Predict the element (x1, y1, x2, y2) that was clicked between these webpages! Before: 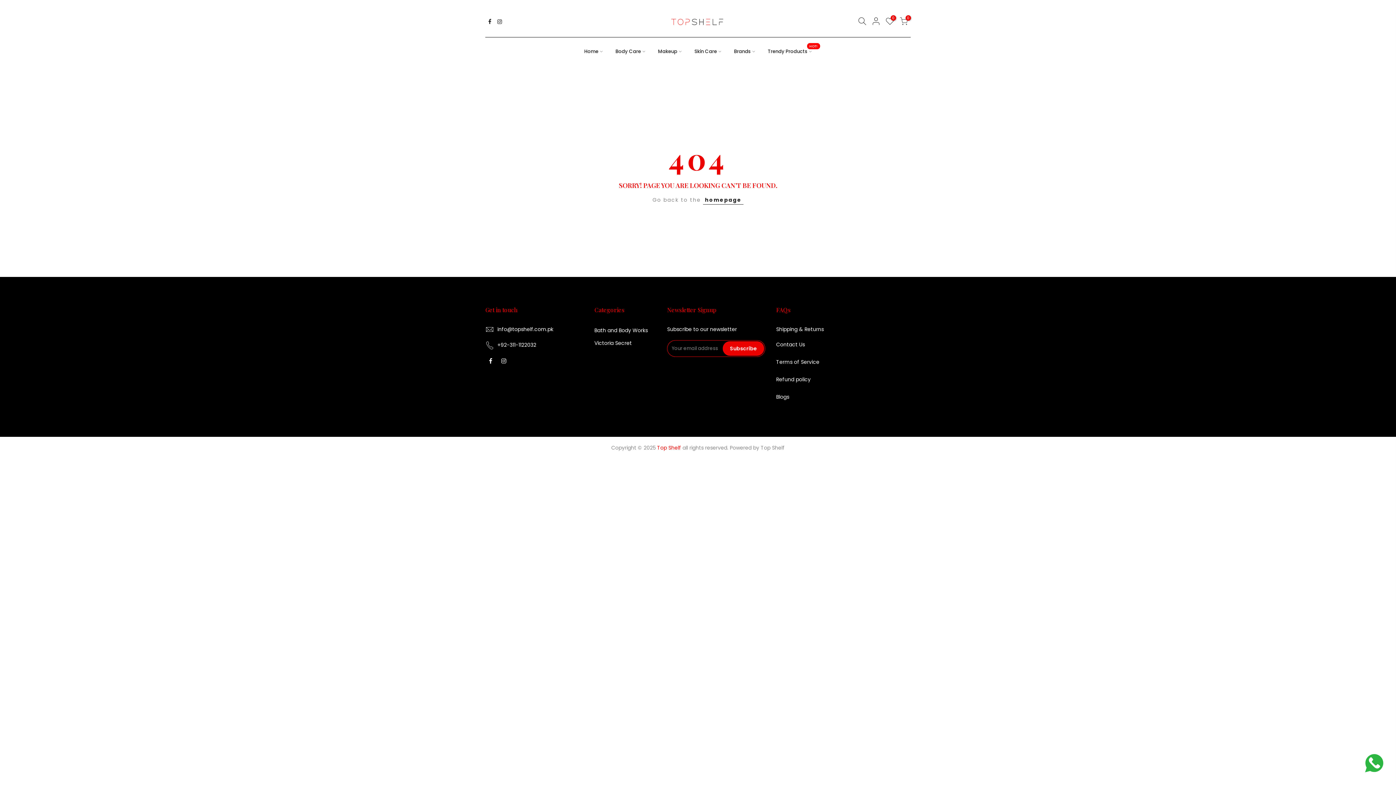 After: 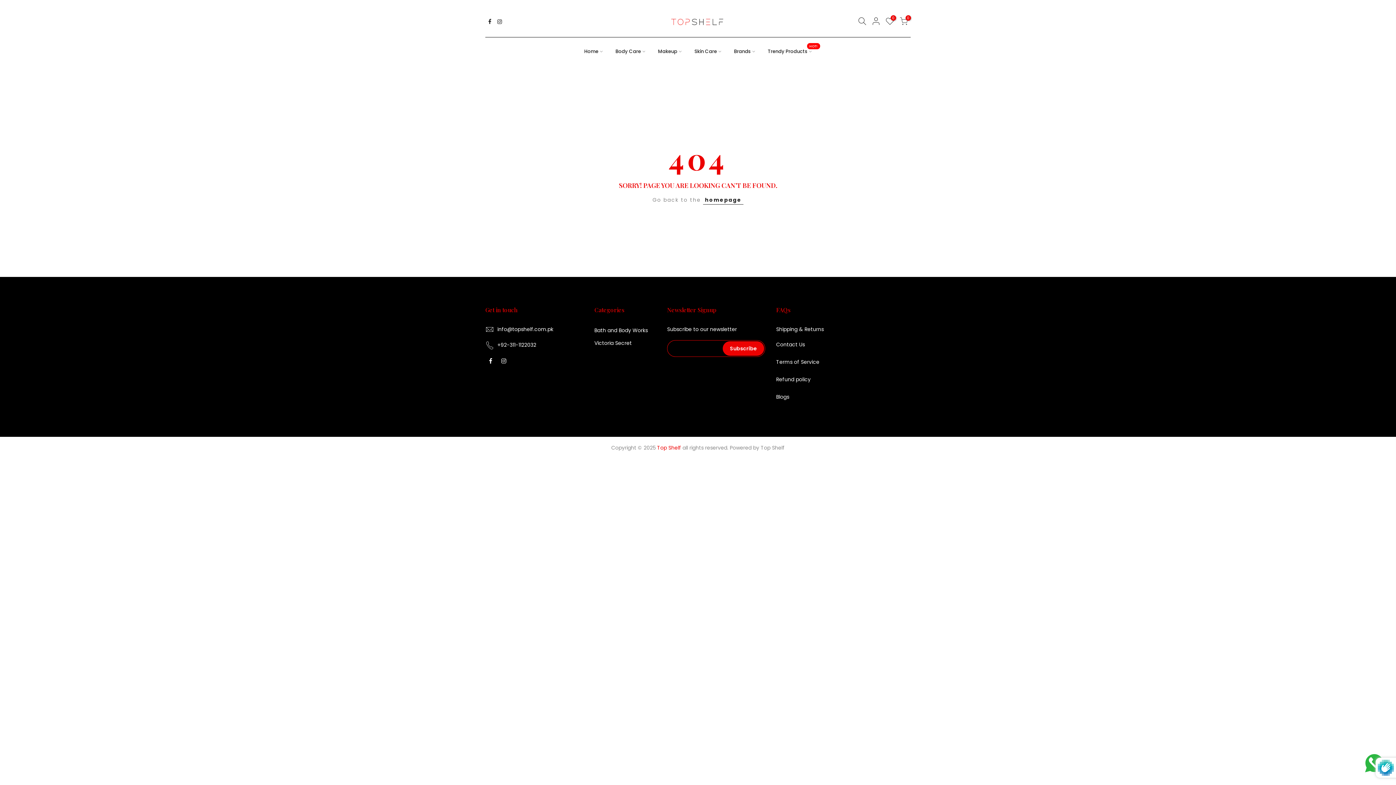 Action: label: Subscribe bbox: (722, 341, 764, 356)